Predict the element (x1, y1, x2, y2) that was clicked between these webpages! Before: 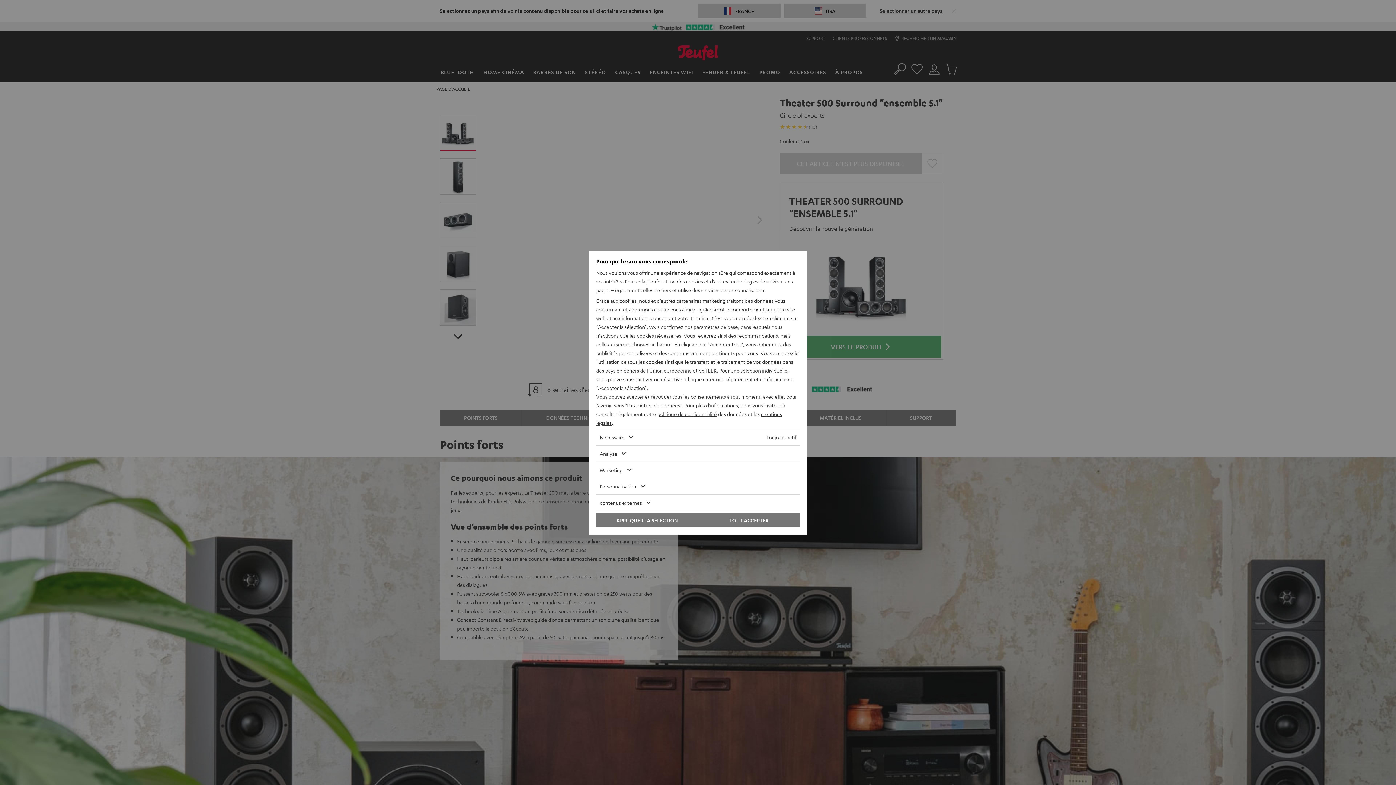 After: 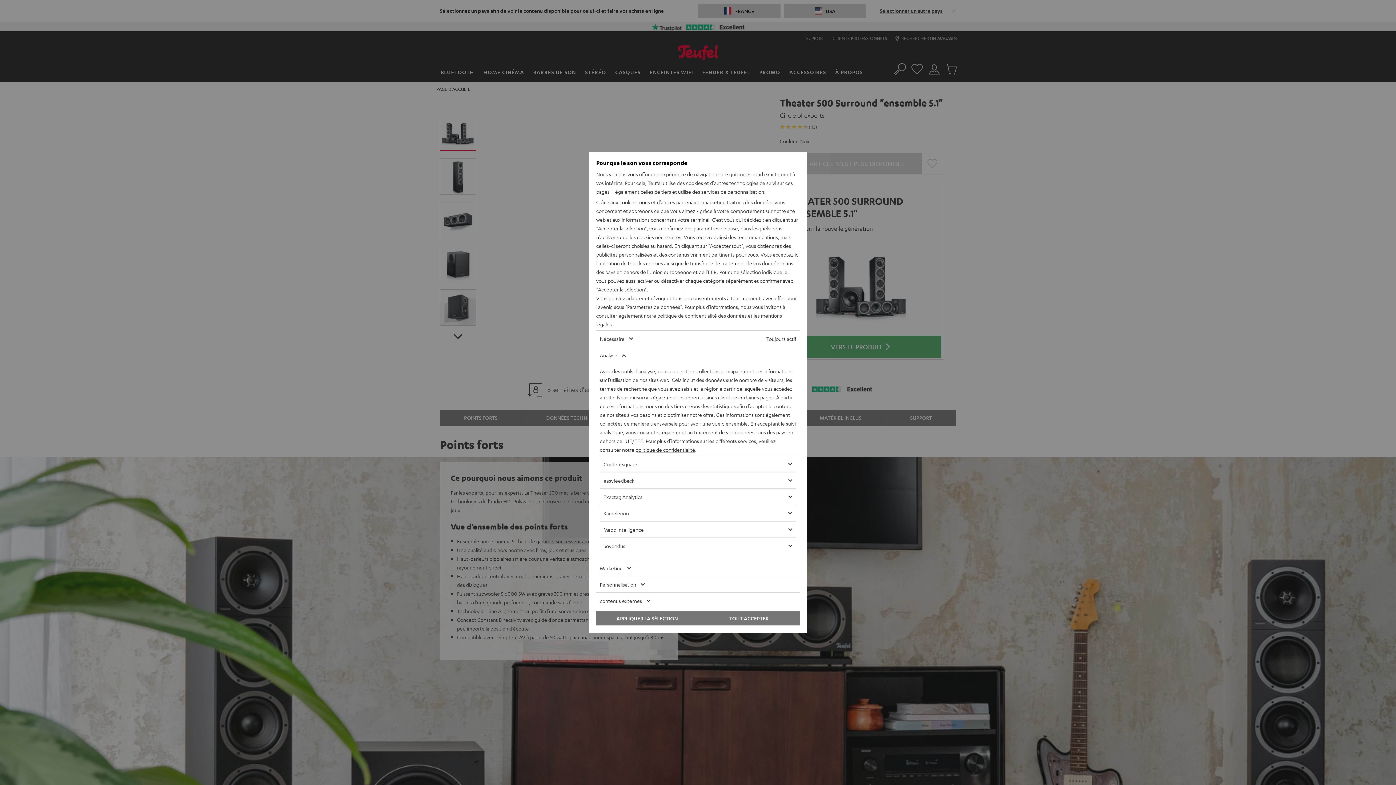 Action: label: Analyse bbox: (596, 445, 778, 461)